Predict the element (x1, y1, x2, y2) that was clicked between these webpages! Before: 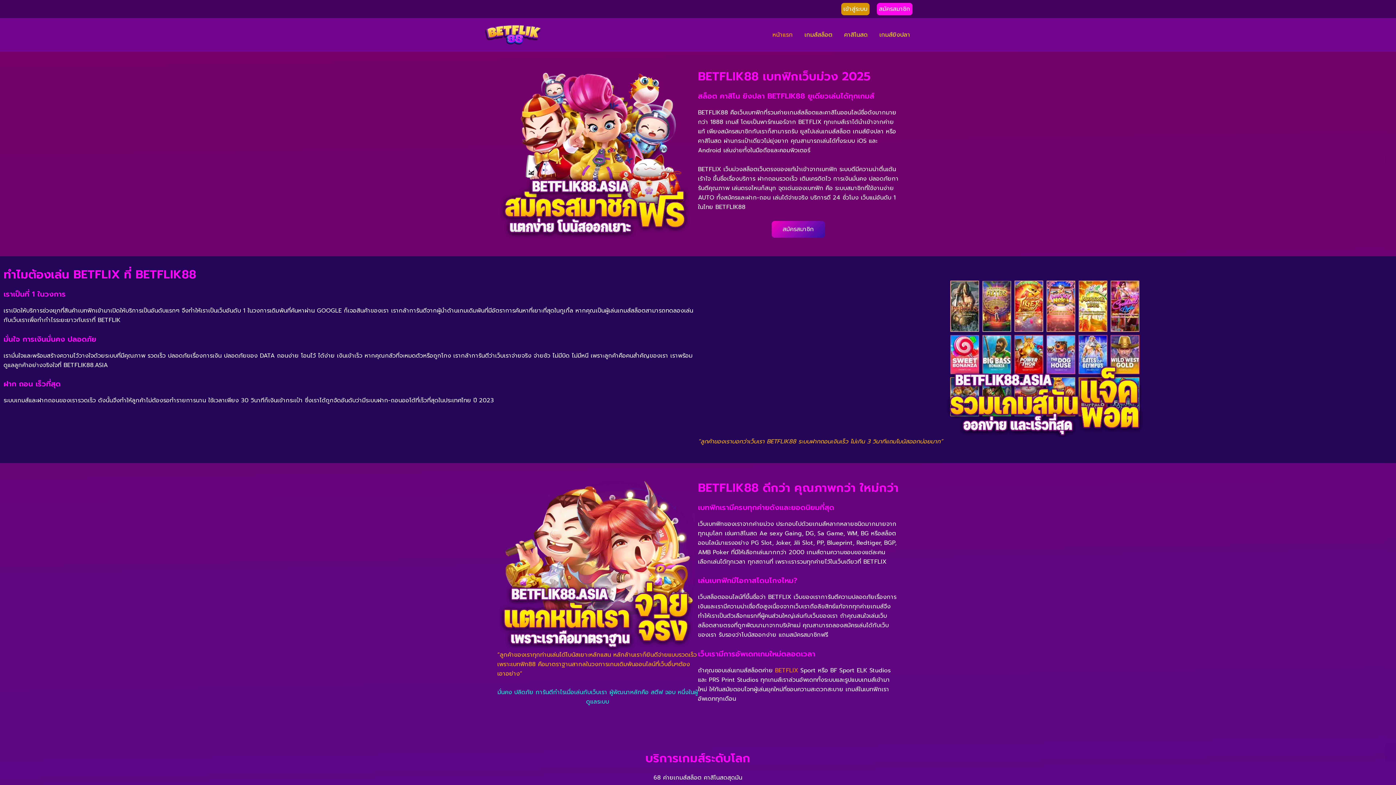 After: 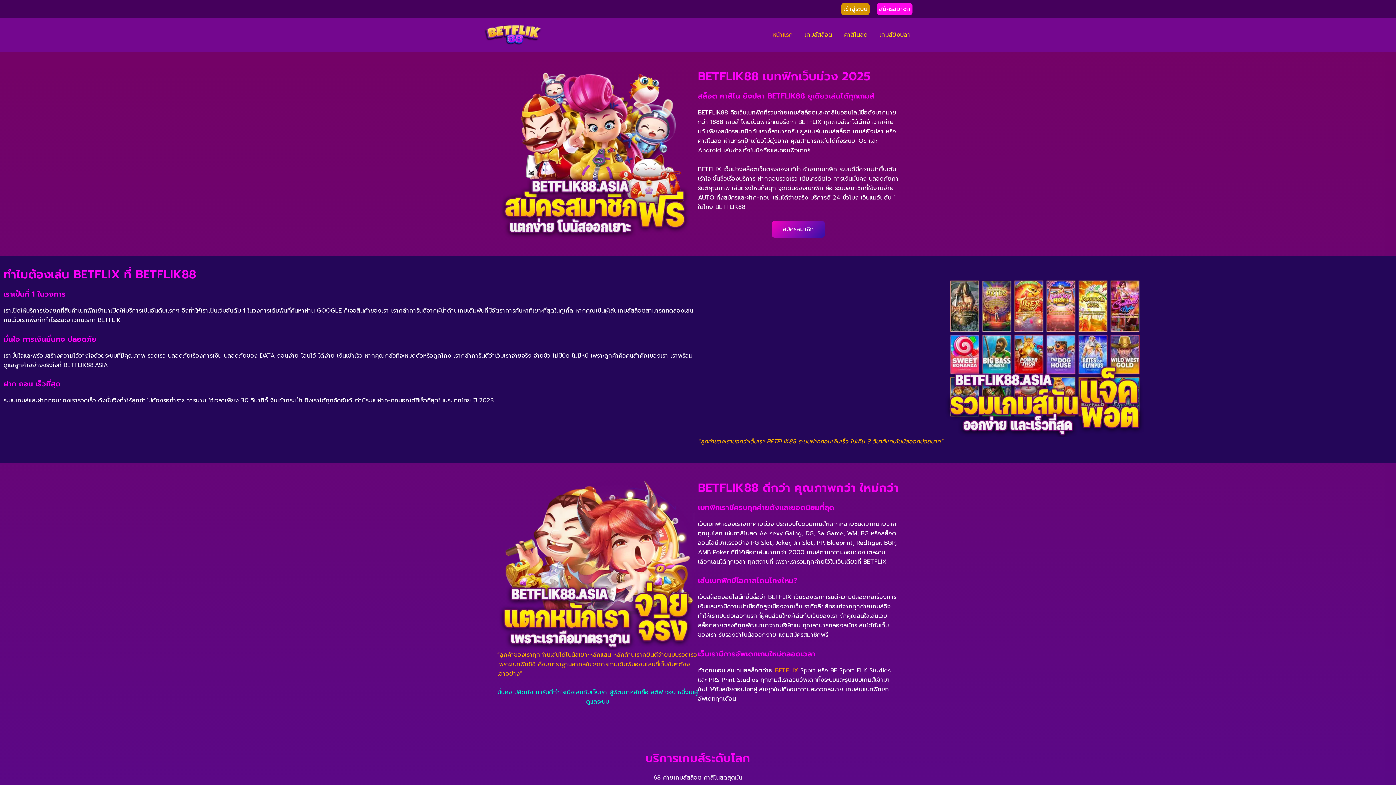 Action: label: หน้าแรก bbox: (766, 29, 798, 40)